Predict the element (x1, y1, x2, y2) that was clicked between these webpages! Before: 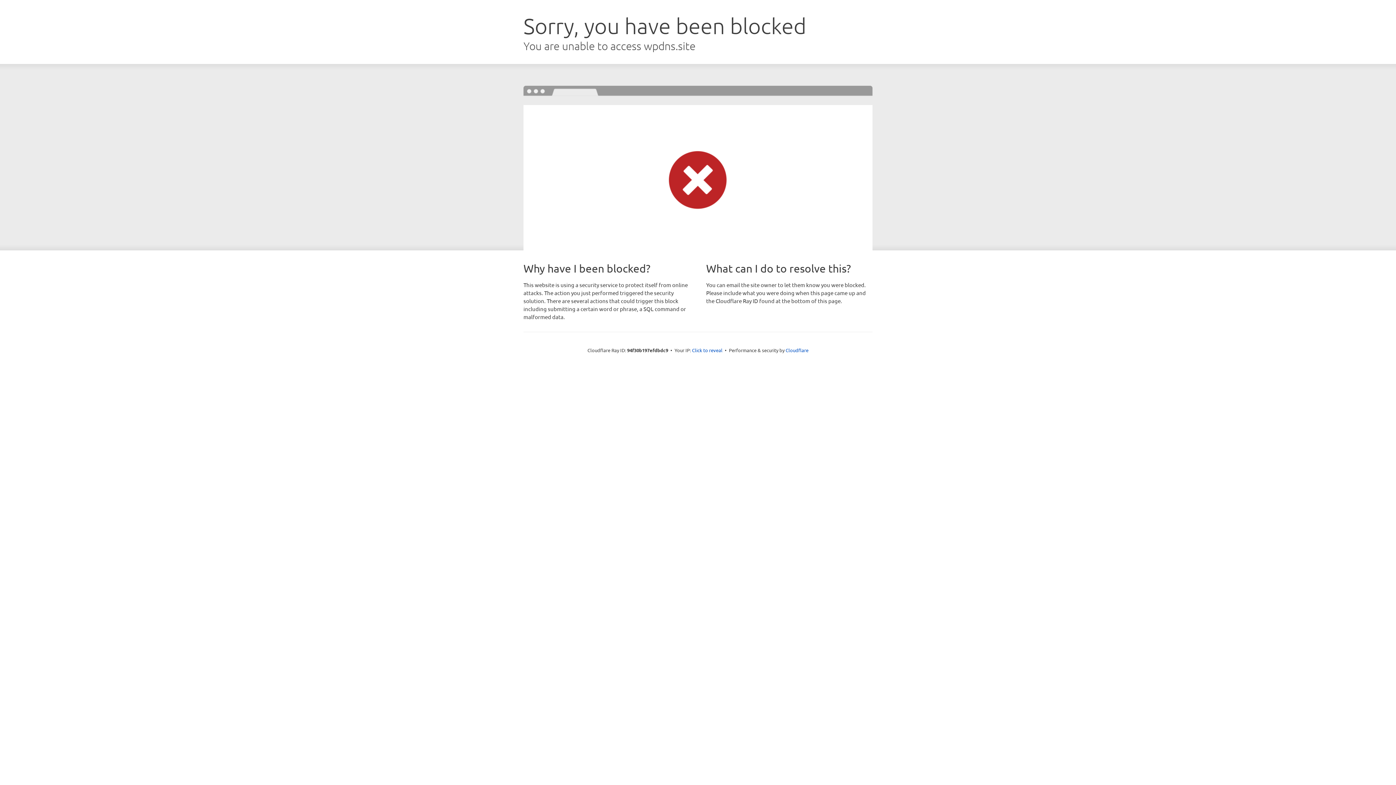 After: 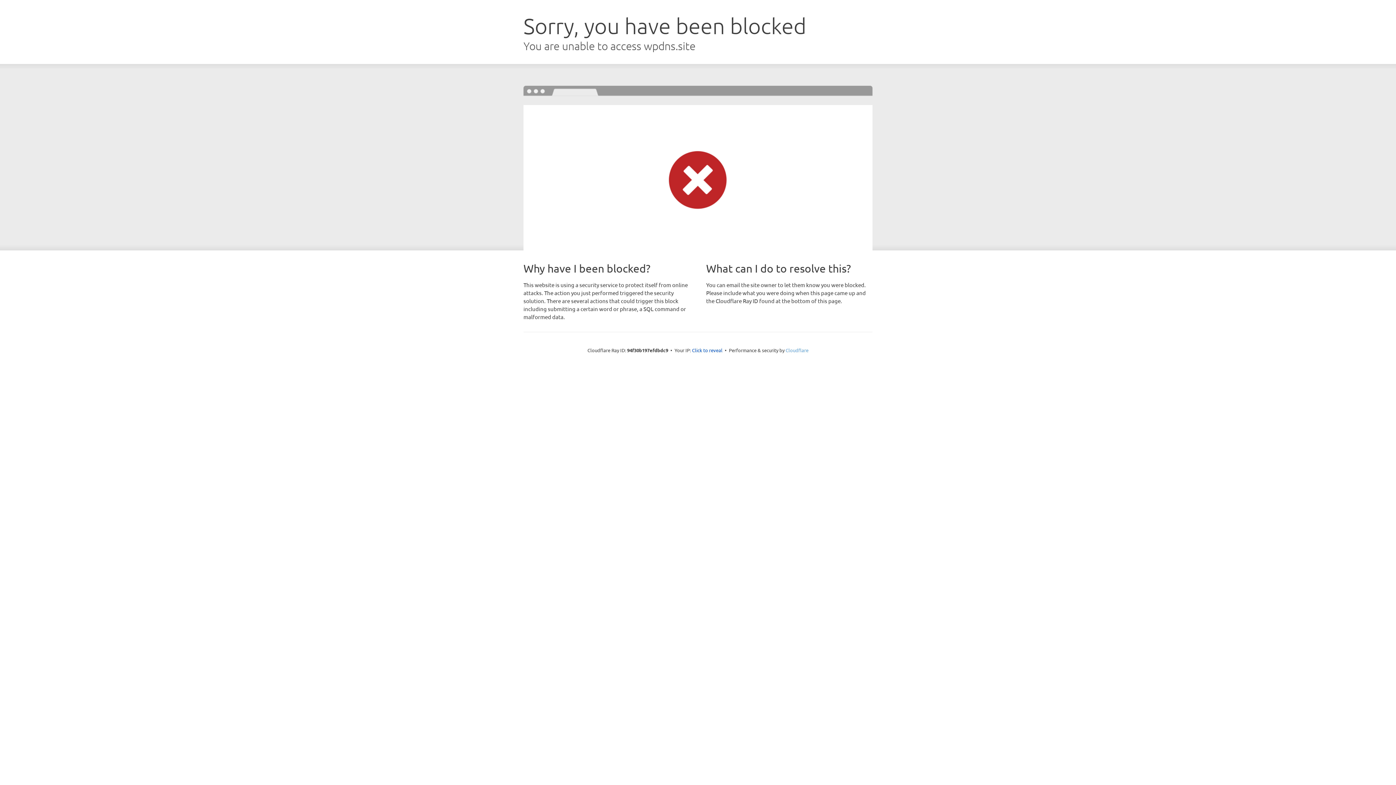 Action: bbox: (785, 347, 808, 353) label: Cloudflare